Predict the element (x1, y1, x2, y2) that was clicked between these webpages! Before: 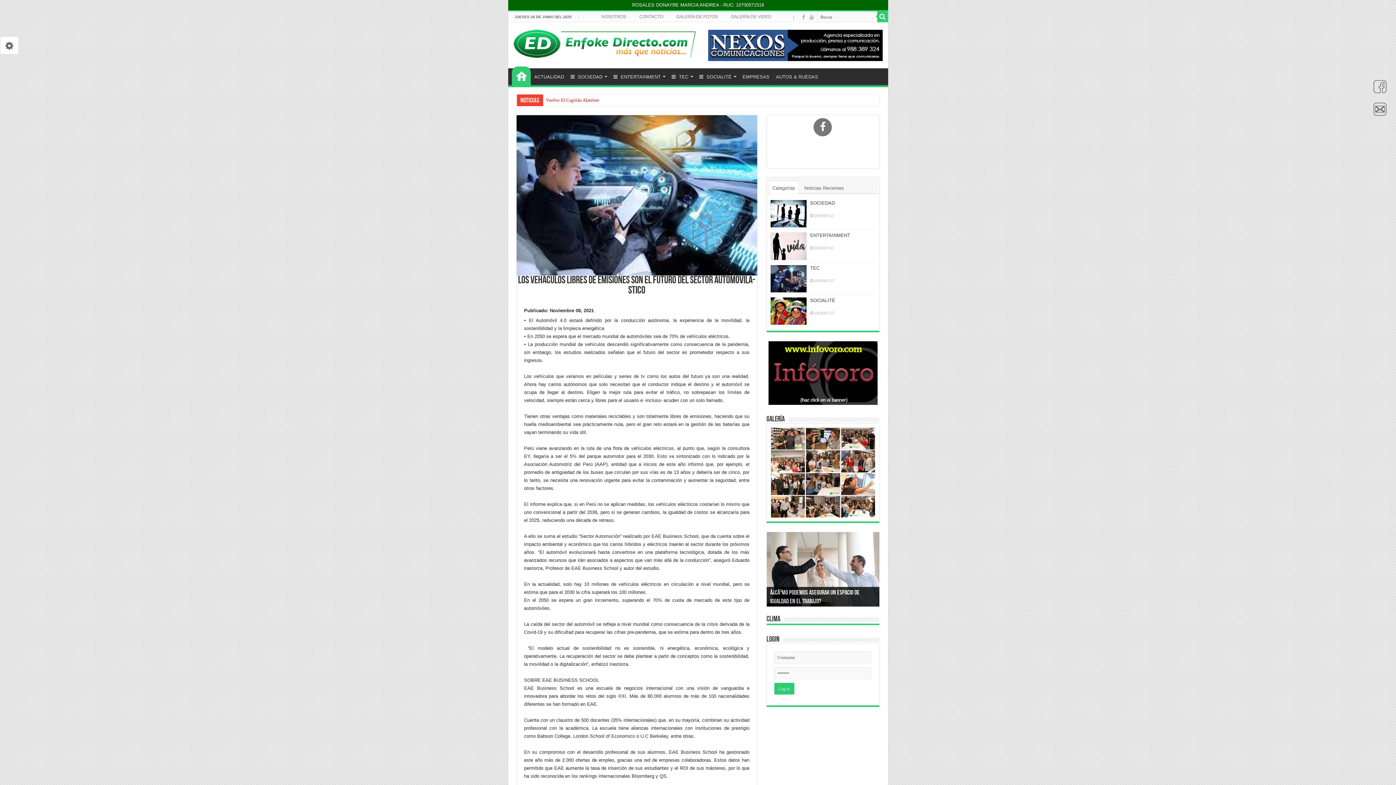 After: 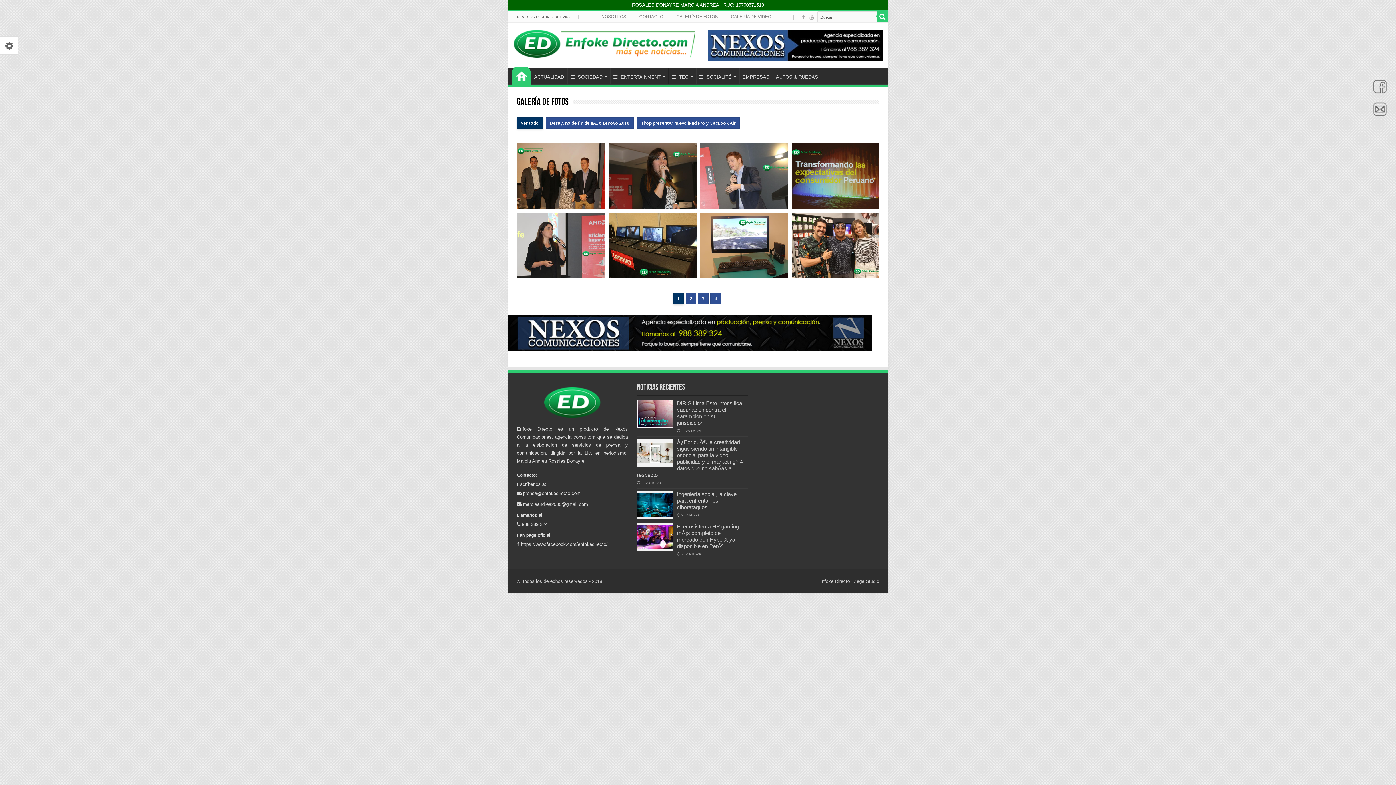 Action: bbox: (805, 473, 840, 495) label:  